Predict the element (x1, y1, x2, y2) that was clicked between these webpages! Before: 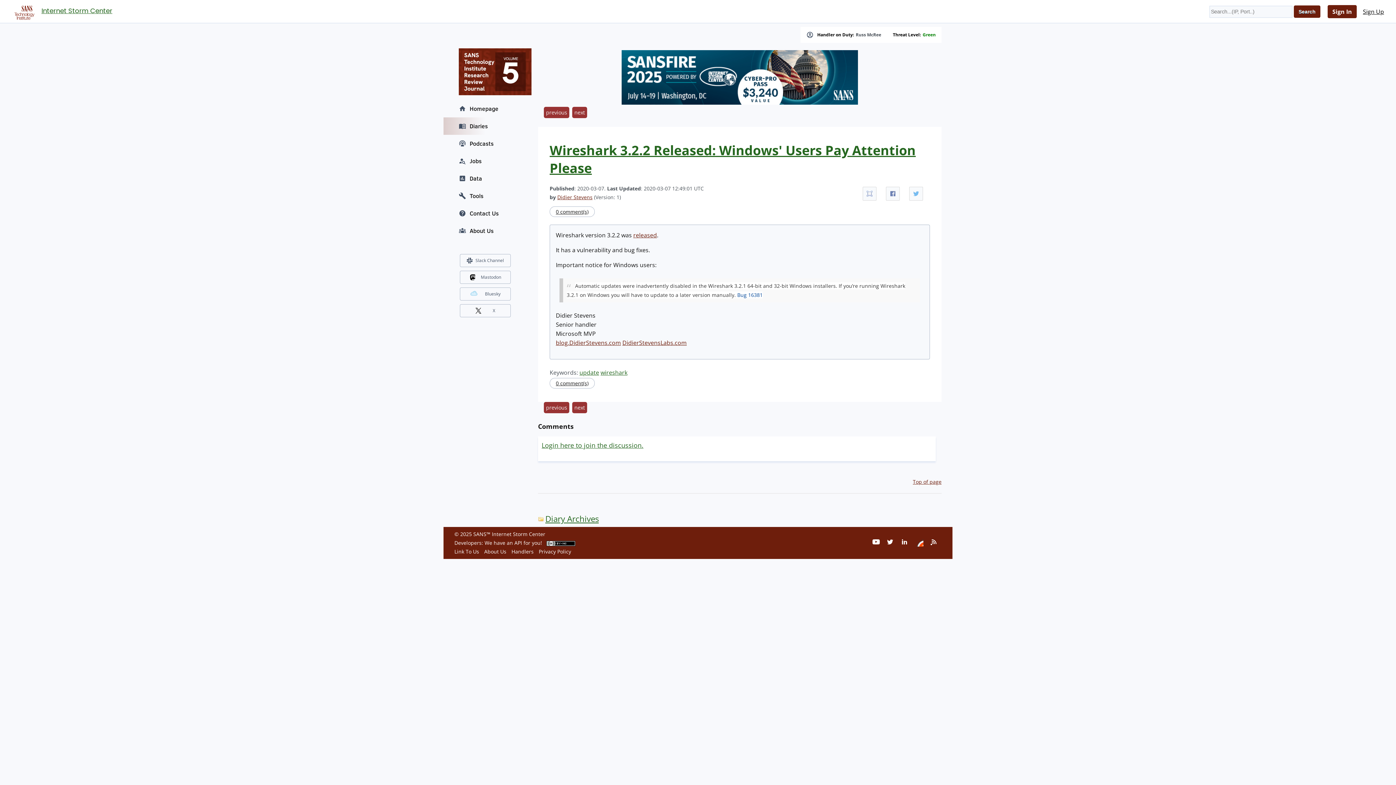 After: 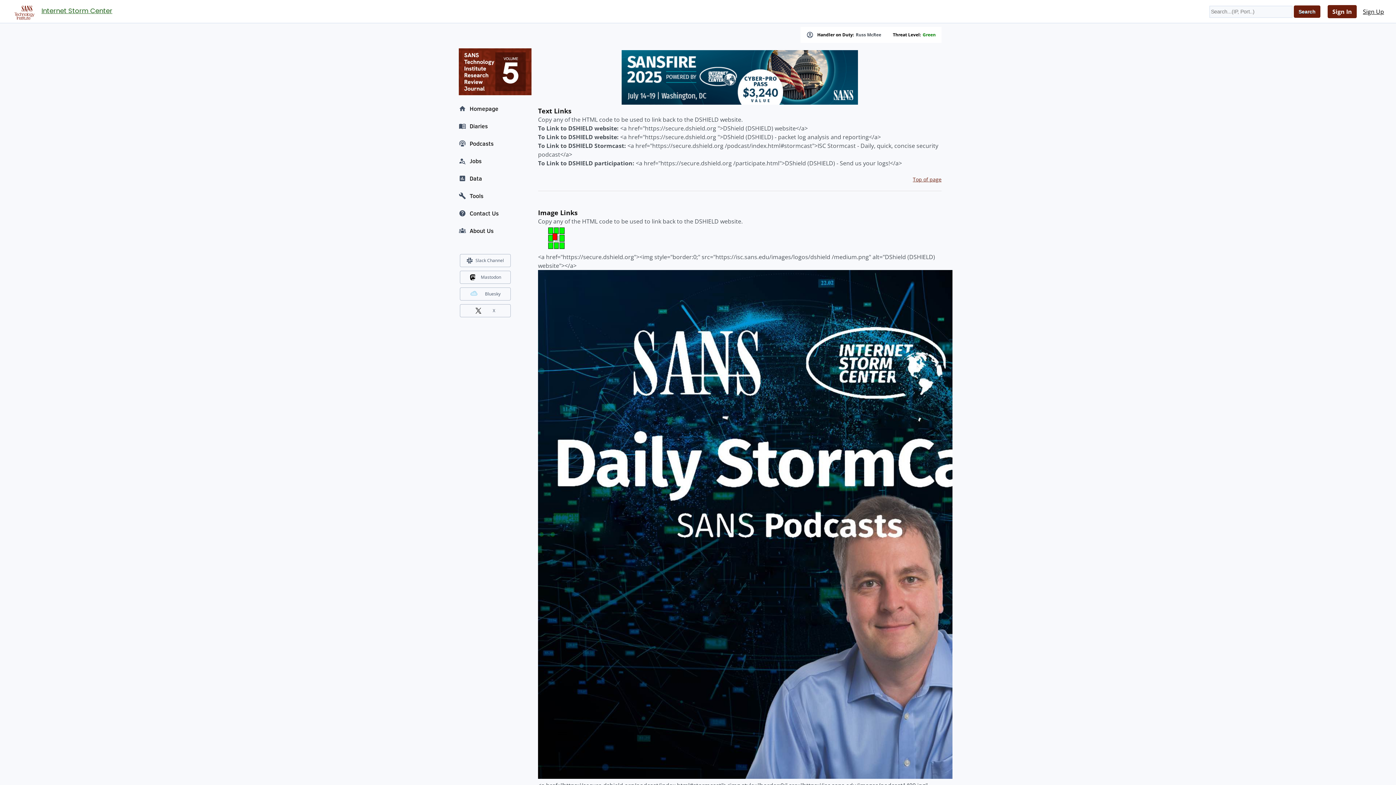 Action: label: Link To Us bbox: (454, 548, 479, 555)